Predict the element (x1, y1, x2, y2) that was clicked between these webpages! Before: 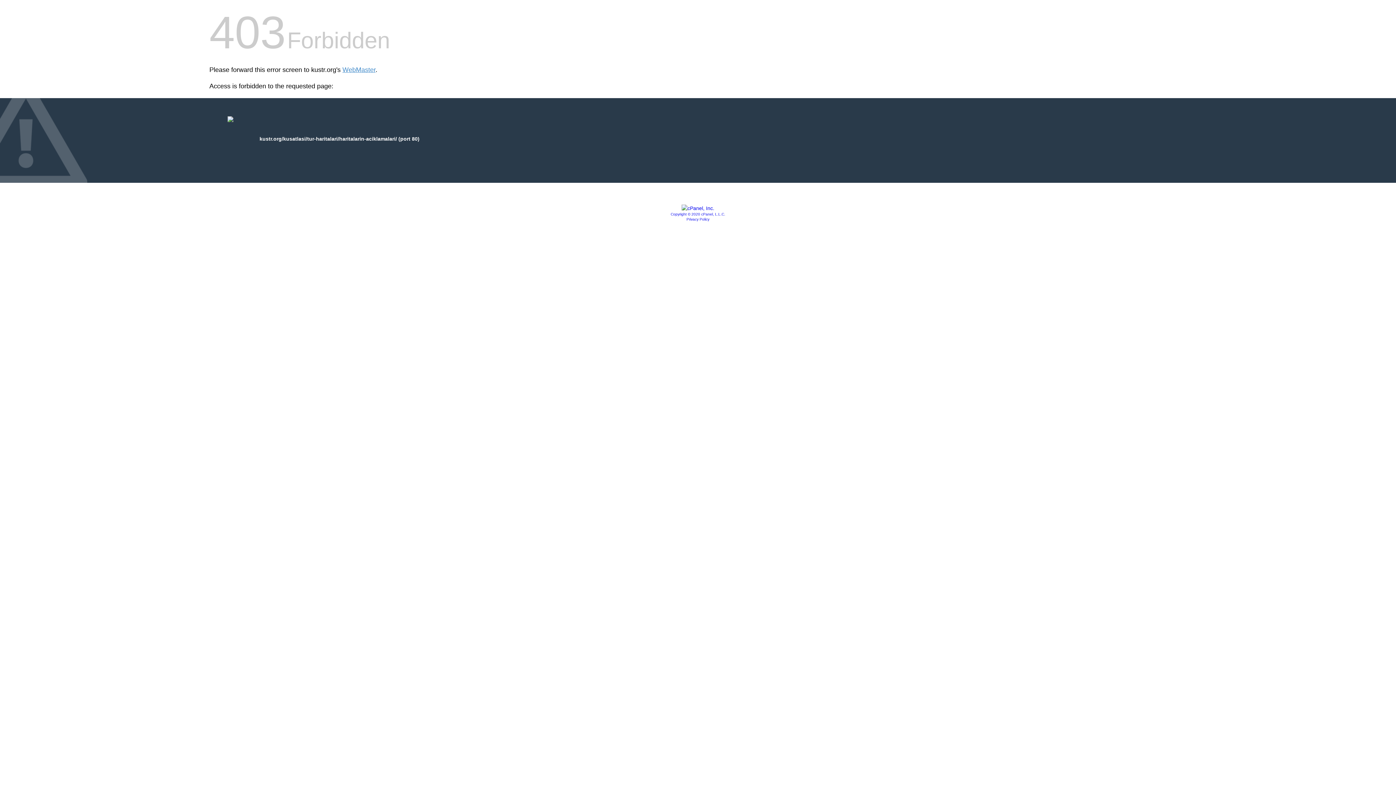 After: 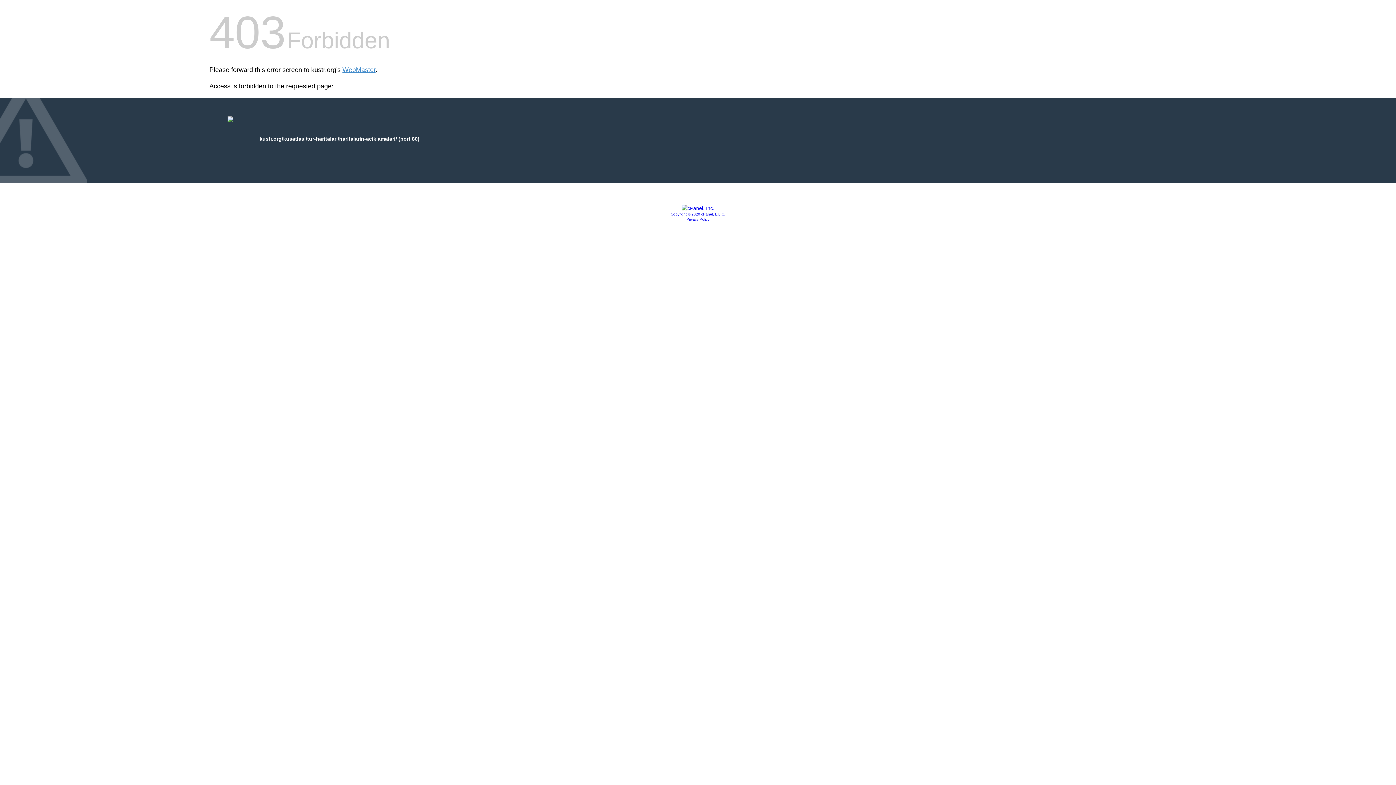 Action: bbox: (681, 205, 714, 211)